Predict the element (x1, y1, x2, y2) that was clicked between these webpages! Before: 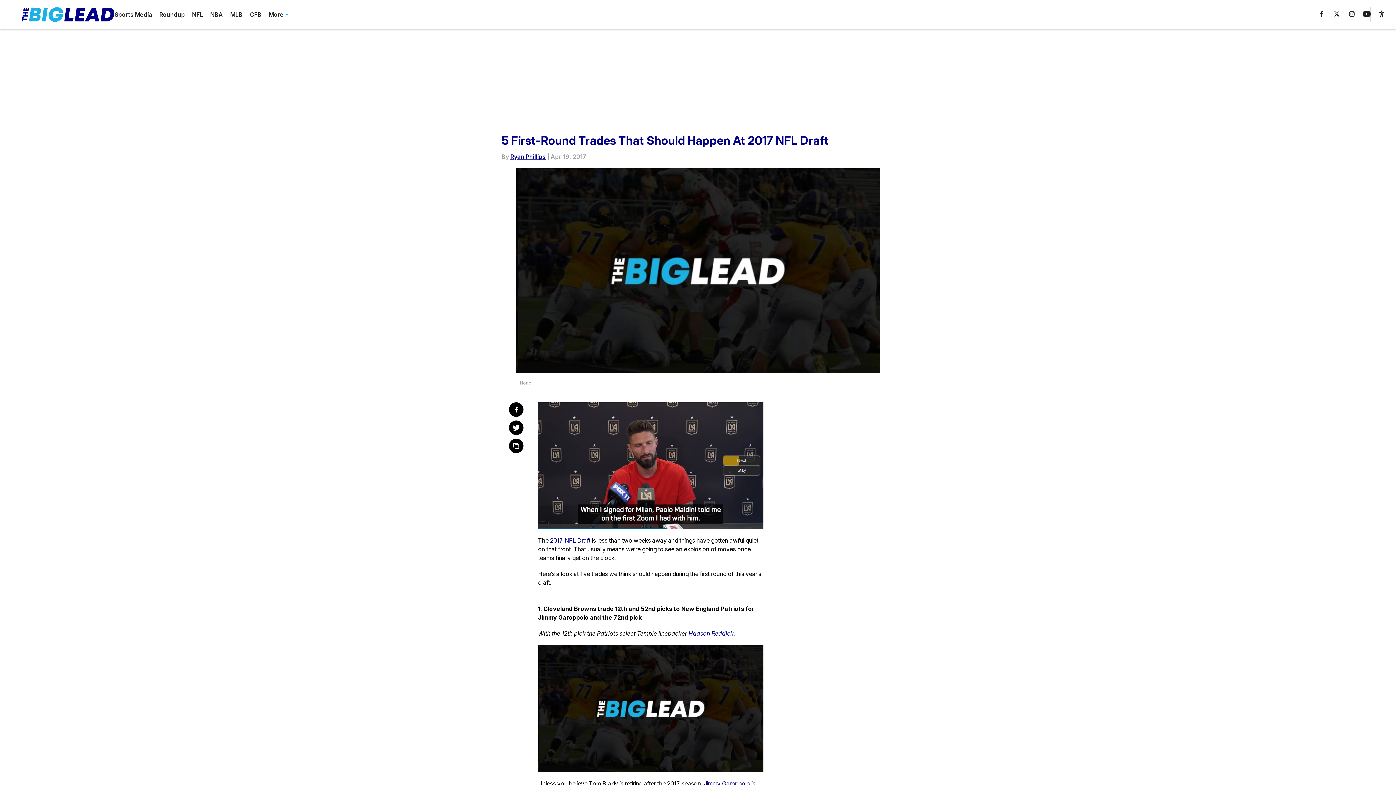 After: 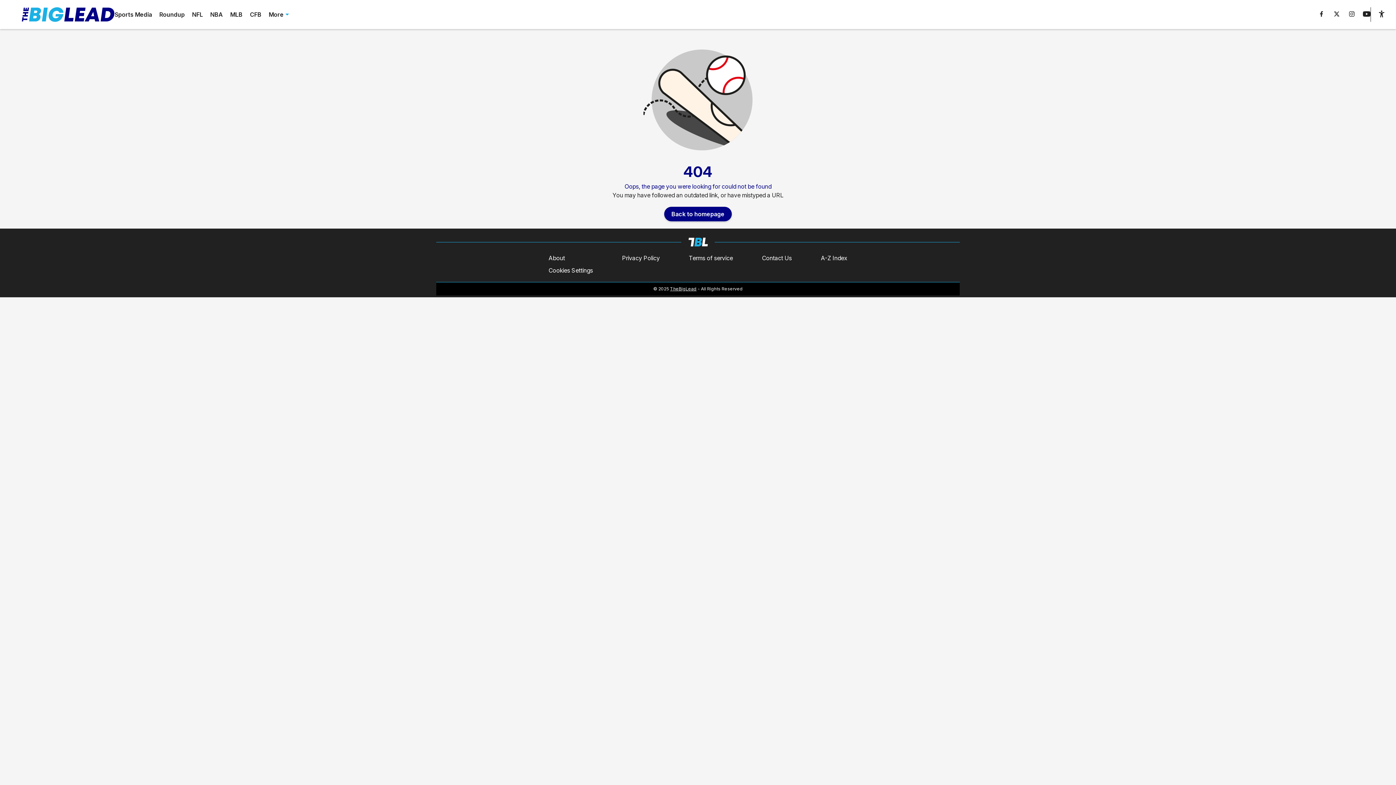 Action: label: Haason Reddick bbox: (688, 630, 733, 637)